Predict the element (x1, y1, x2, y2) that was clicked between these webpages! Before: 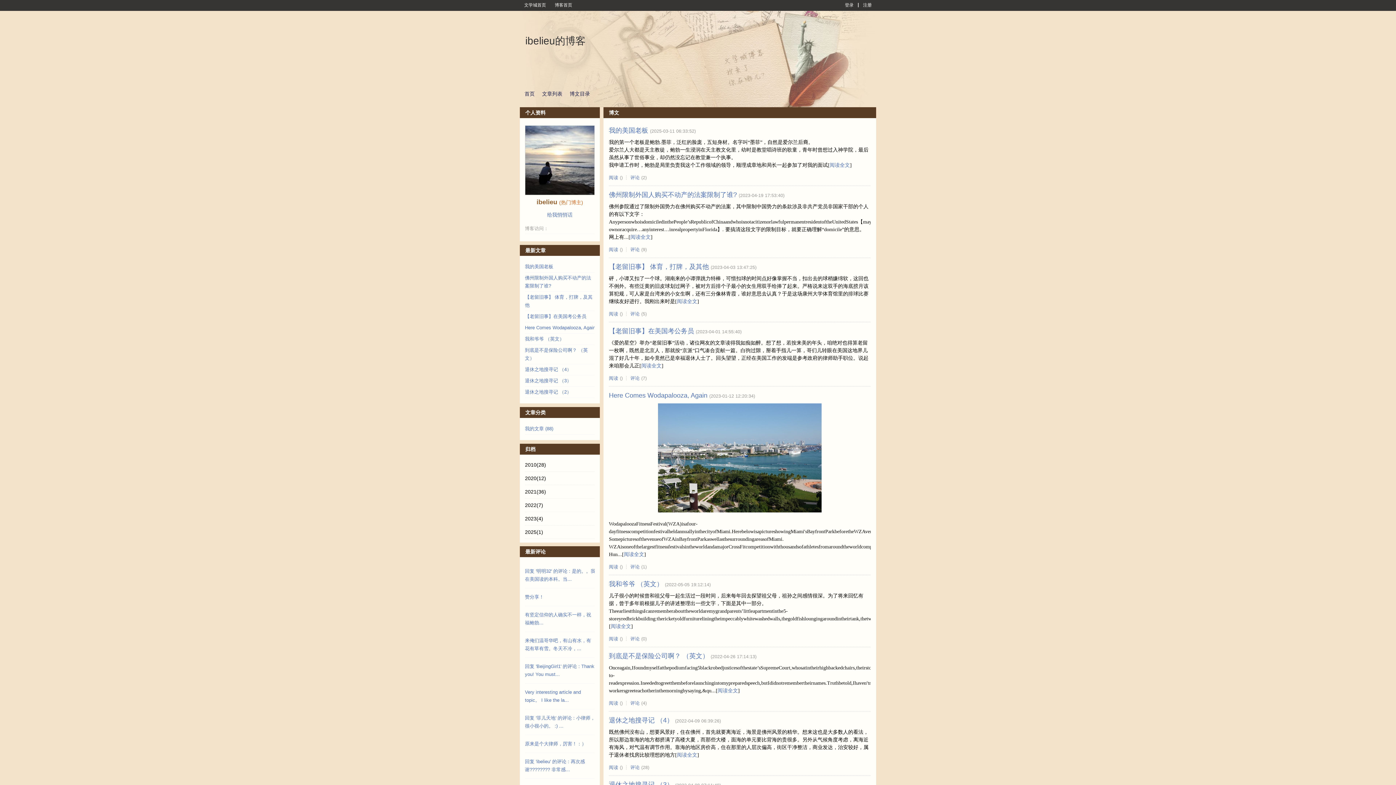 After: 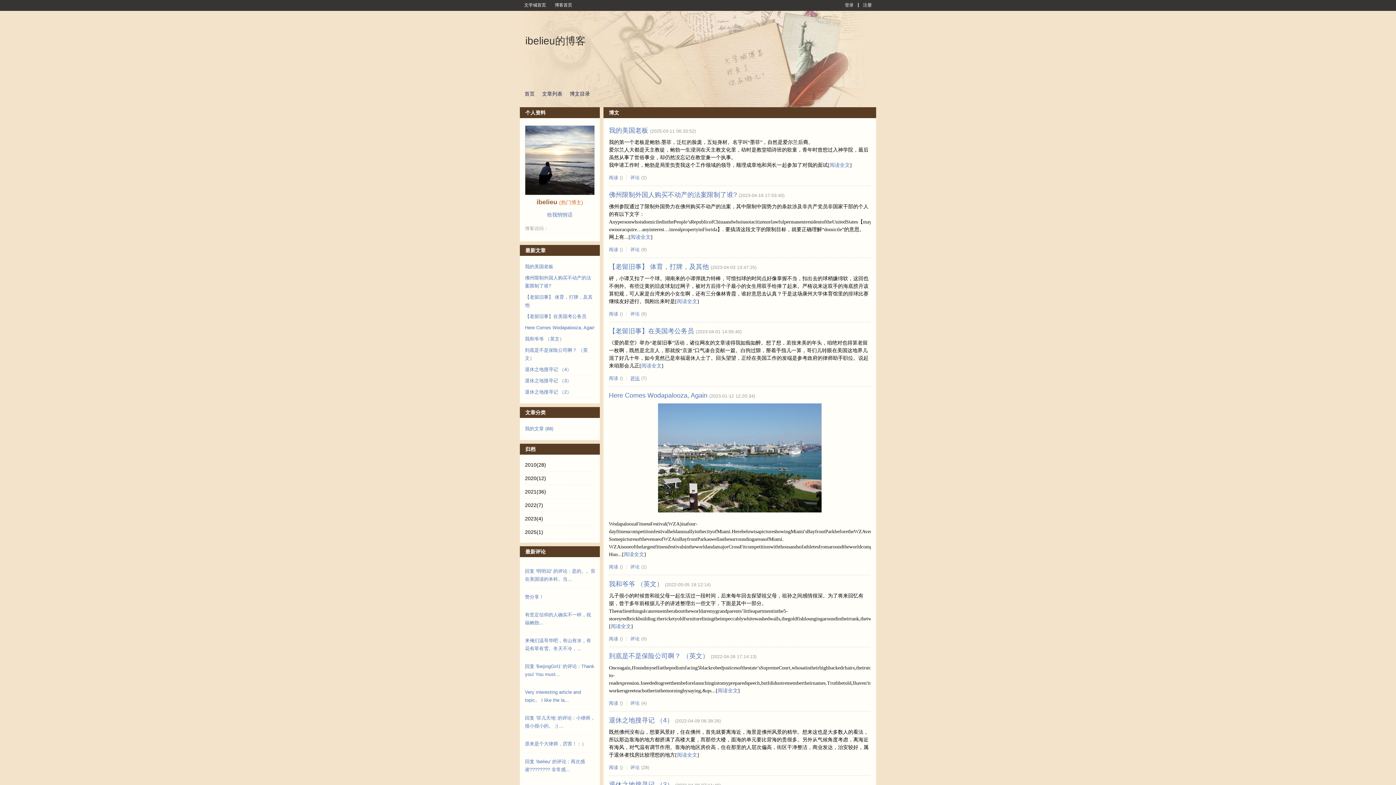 Action: bbox: (630, 376, 640, 381) label: 评论